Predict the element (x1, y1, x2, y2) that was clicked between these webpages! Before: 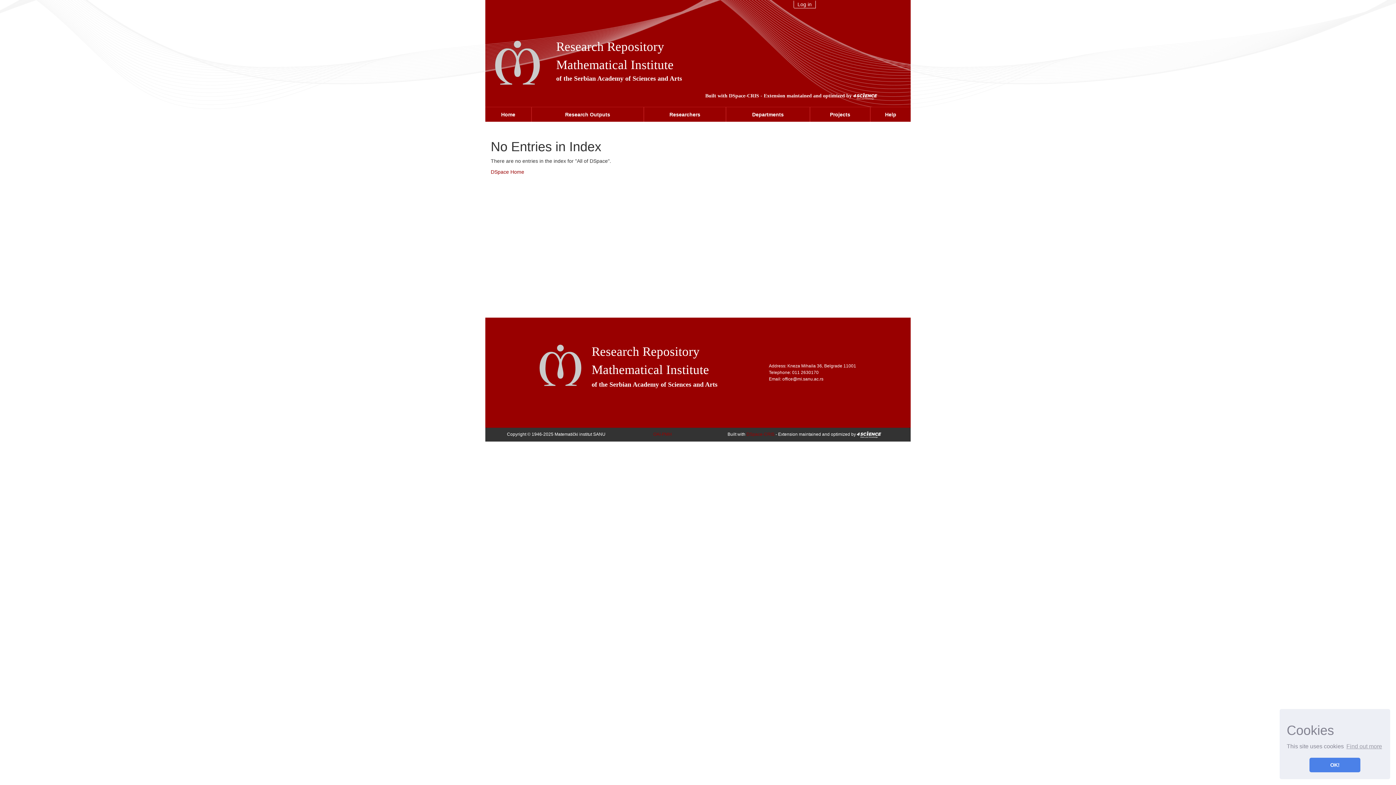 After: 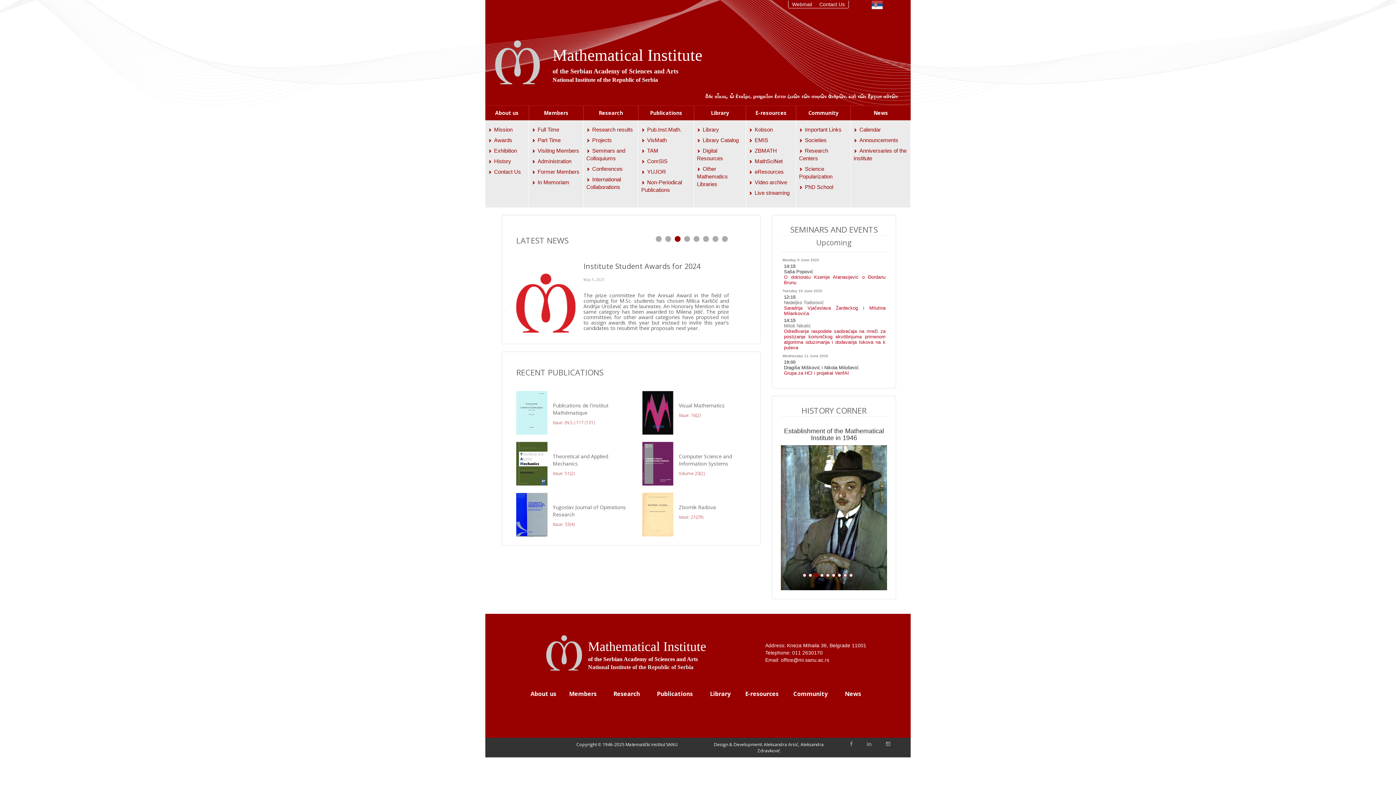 Action: bbox: (535, 362, 586, 368)